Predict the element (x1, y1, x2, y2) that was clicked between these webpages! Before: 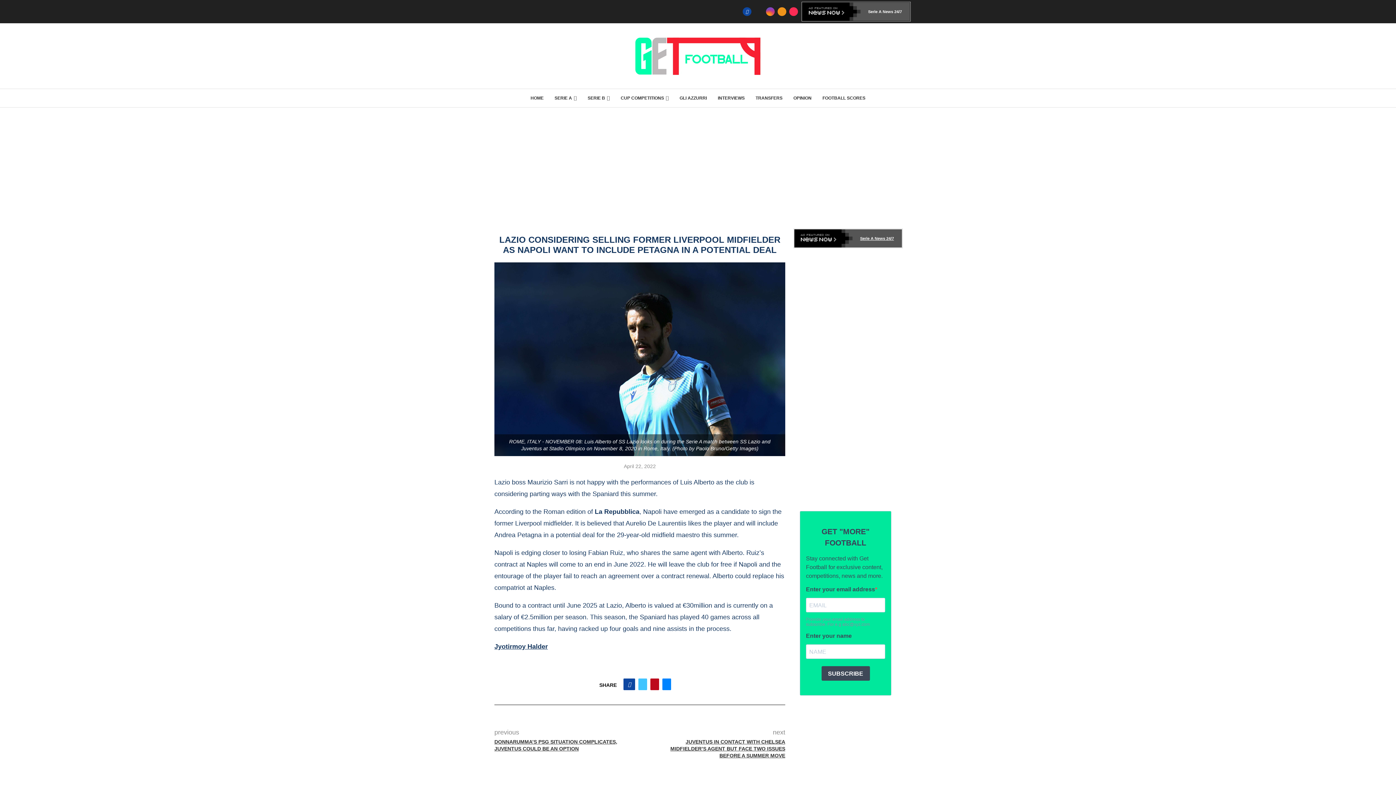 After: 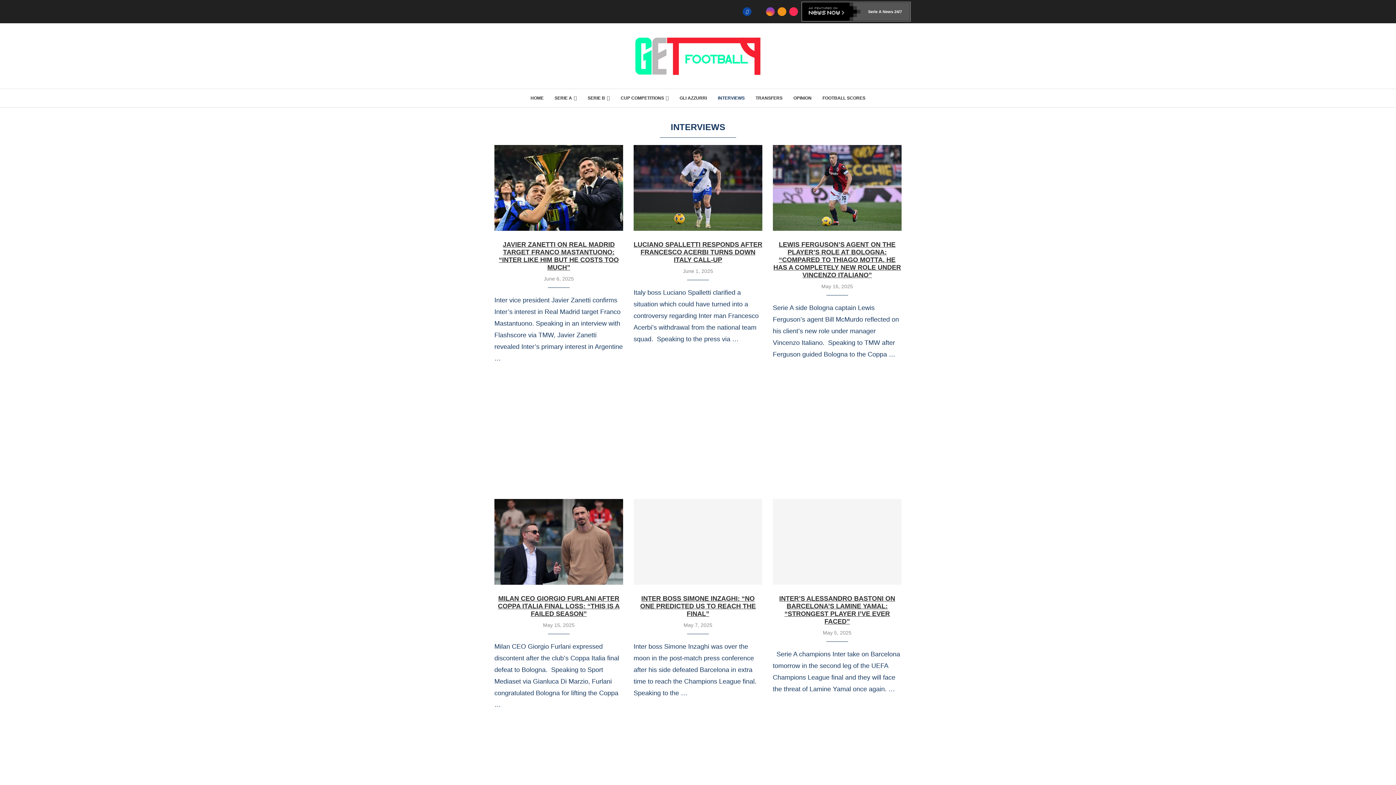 Action: label: INTERVIEWS bbox: (718, 92, 744, 103)